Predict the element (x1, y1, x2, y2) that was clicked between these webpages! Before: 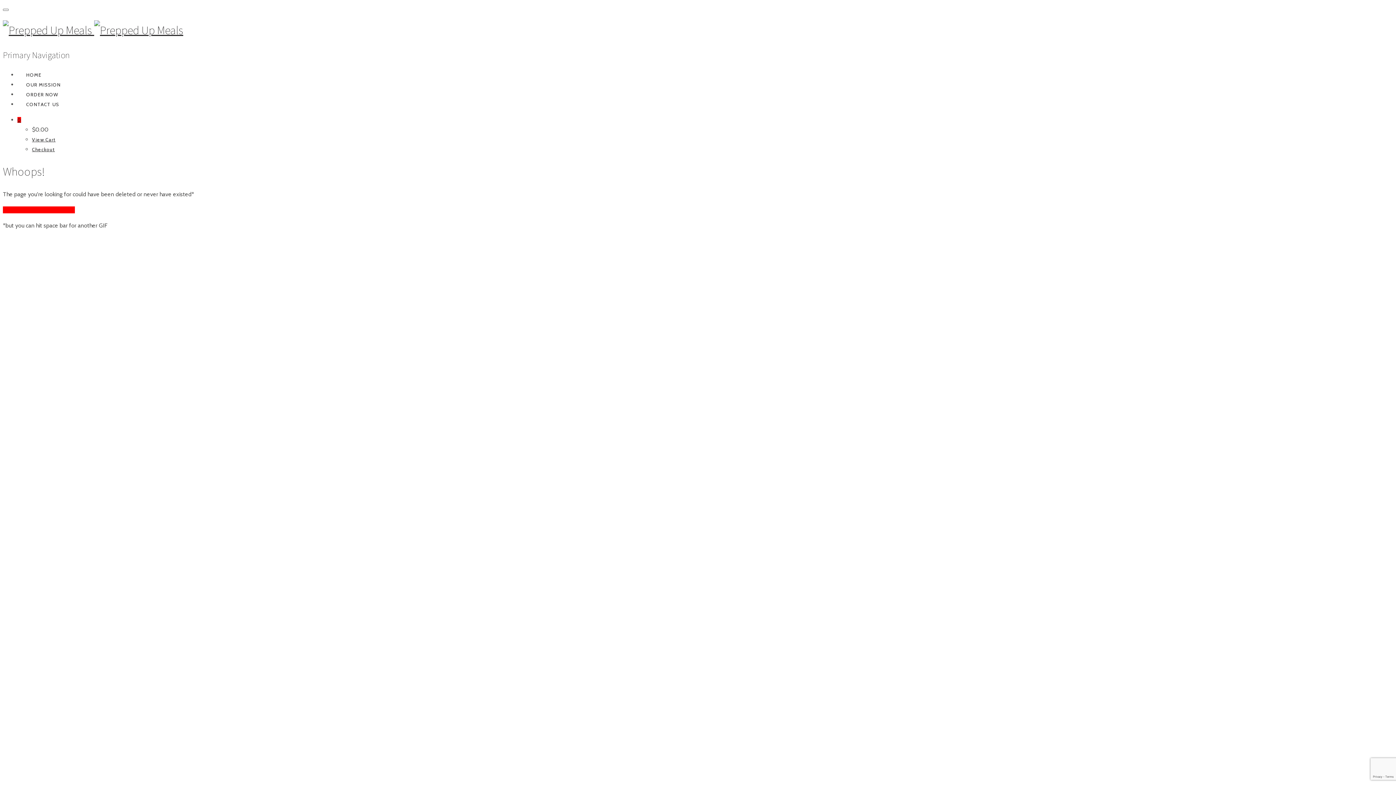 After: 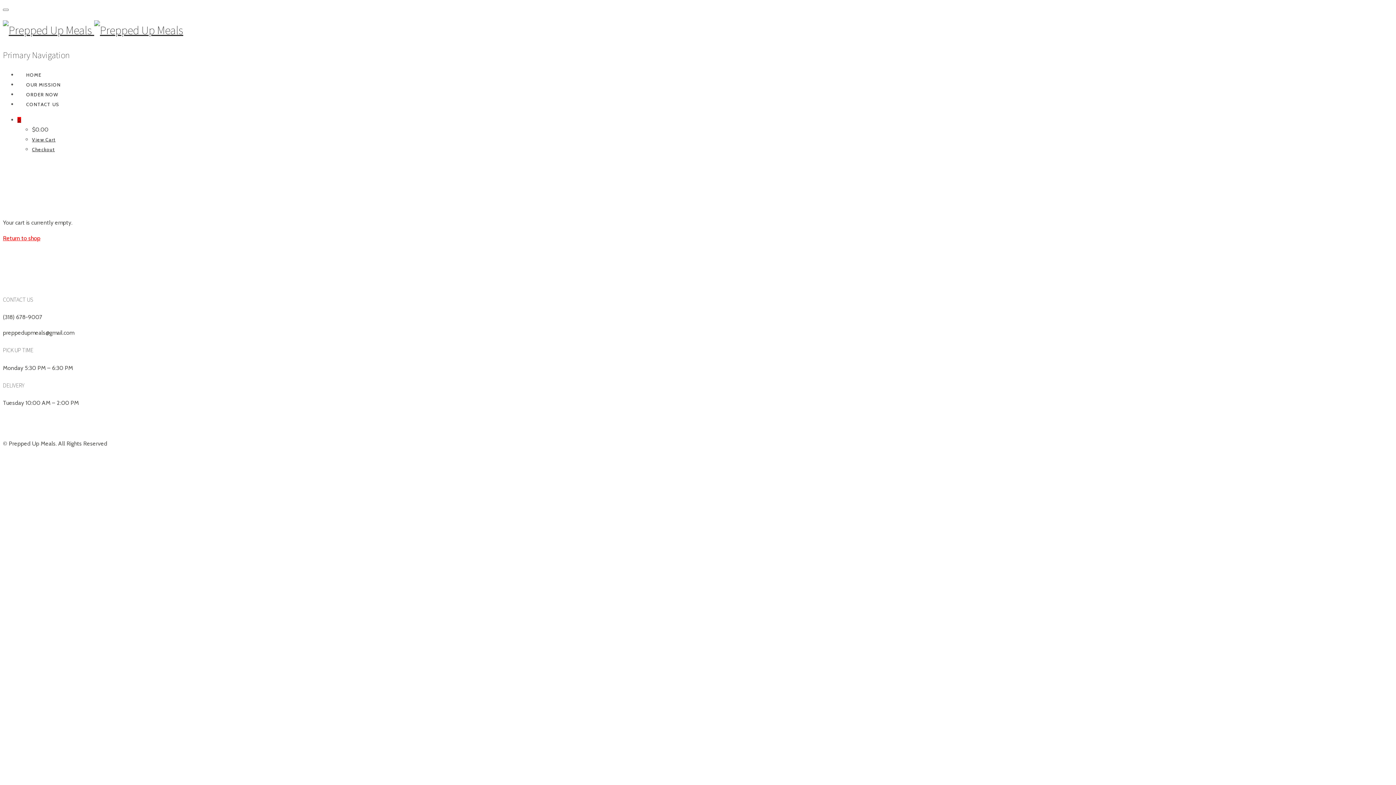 Action: bbox: (17, 117, 21, 122) label: 0